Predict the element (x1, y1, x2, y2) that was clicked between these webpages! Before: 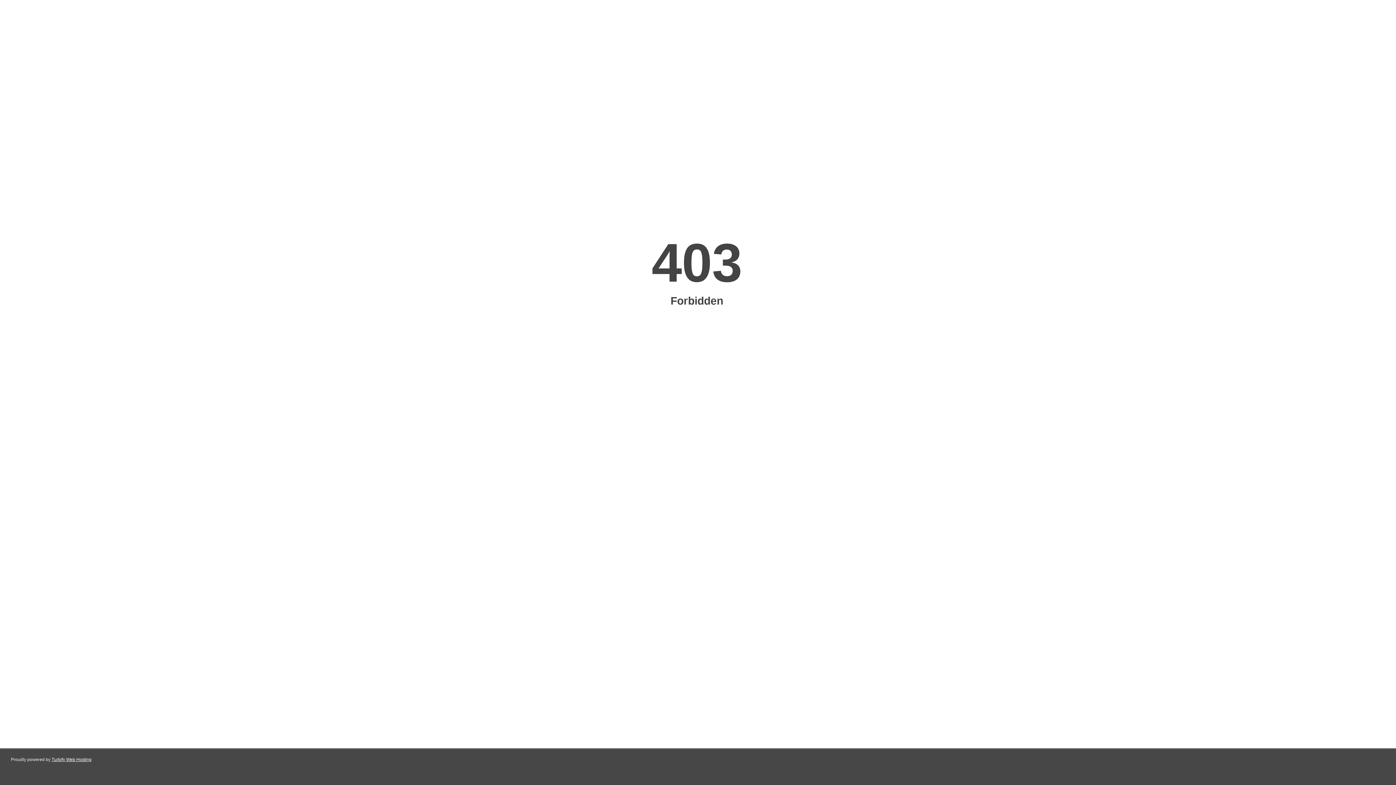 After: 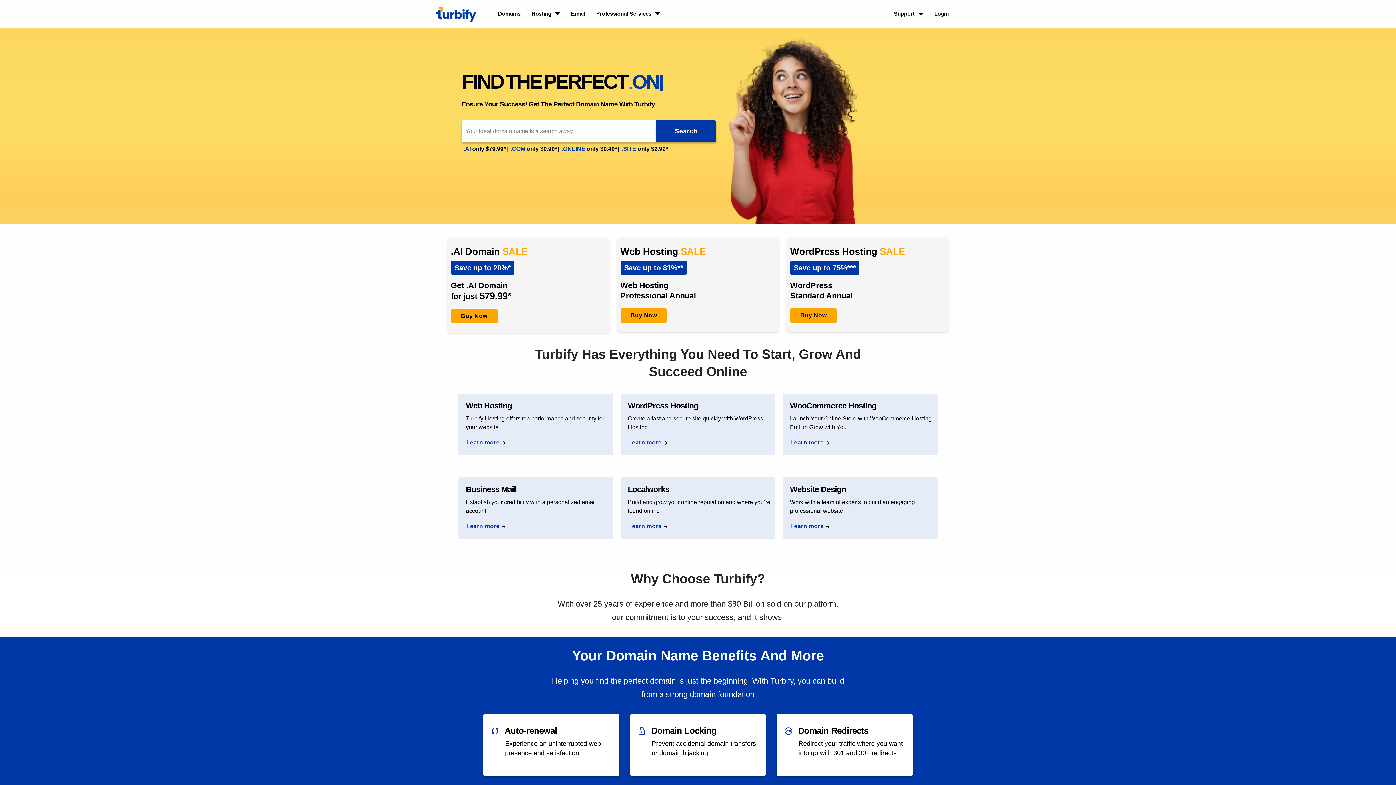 Action: label: Turbify Web Hosting bbox: (51, 757, 91, 762)